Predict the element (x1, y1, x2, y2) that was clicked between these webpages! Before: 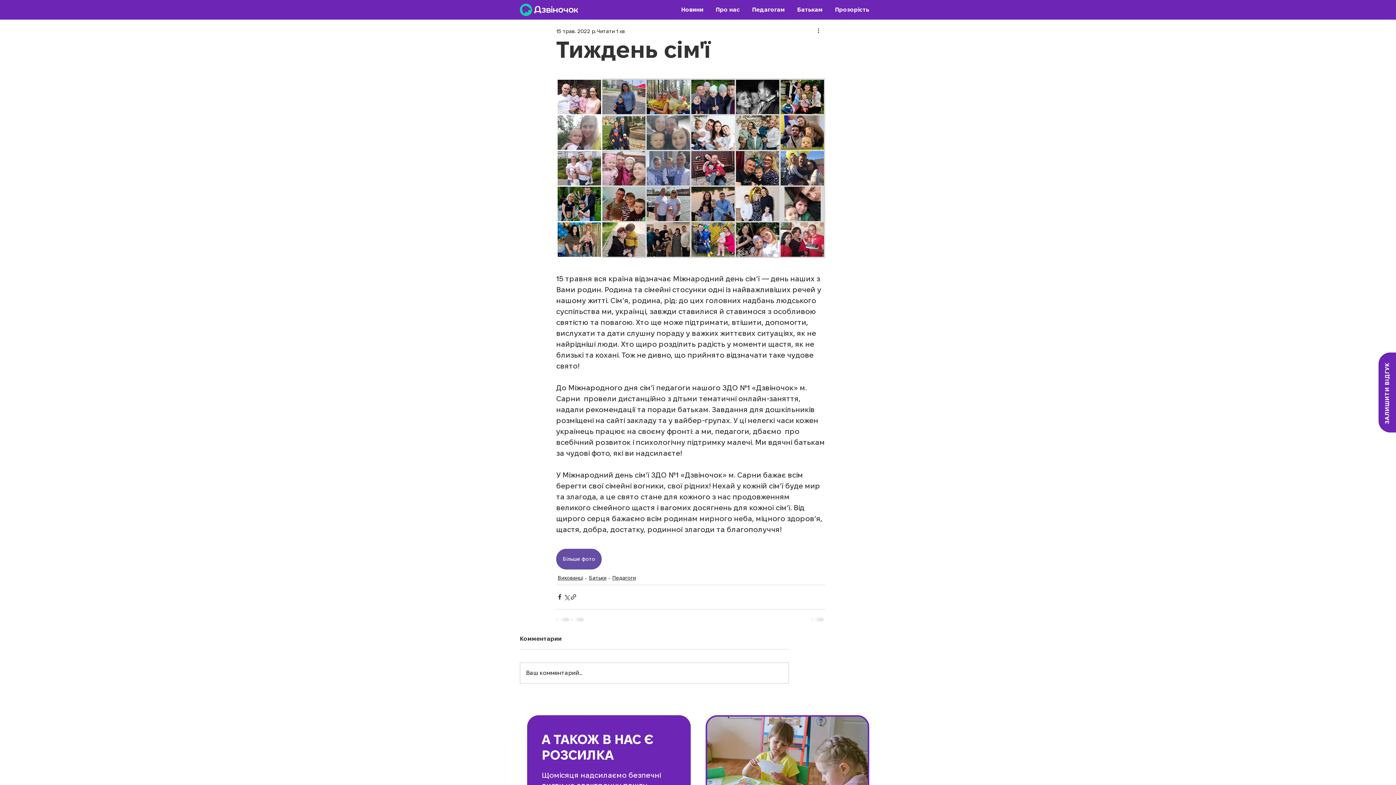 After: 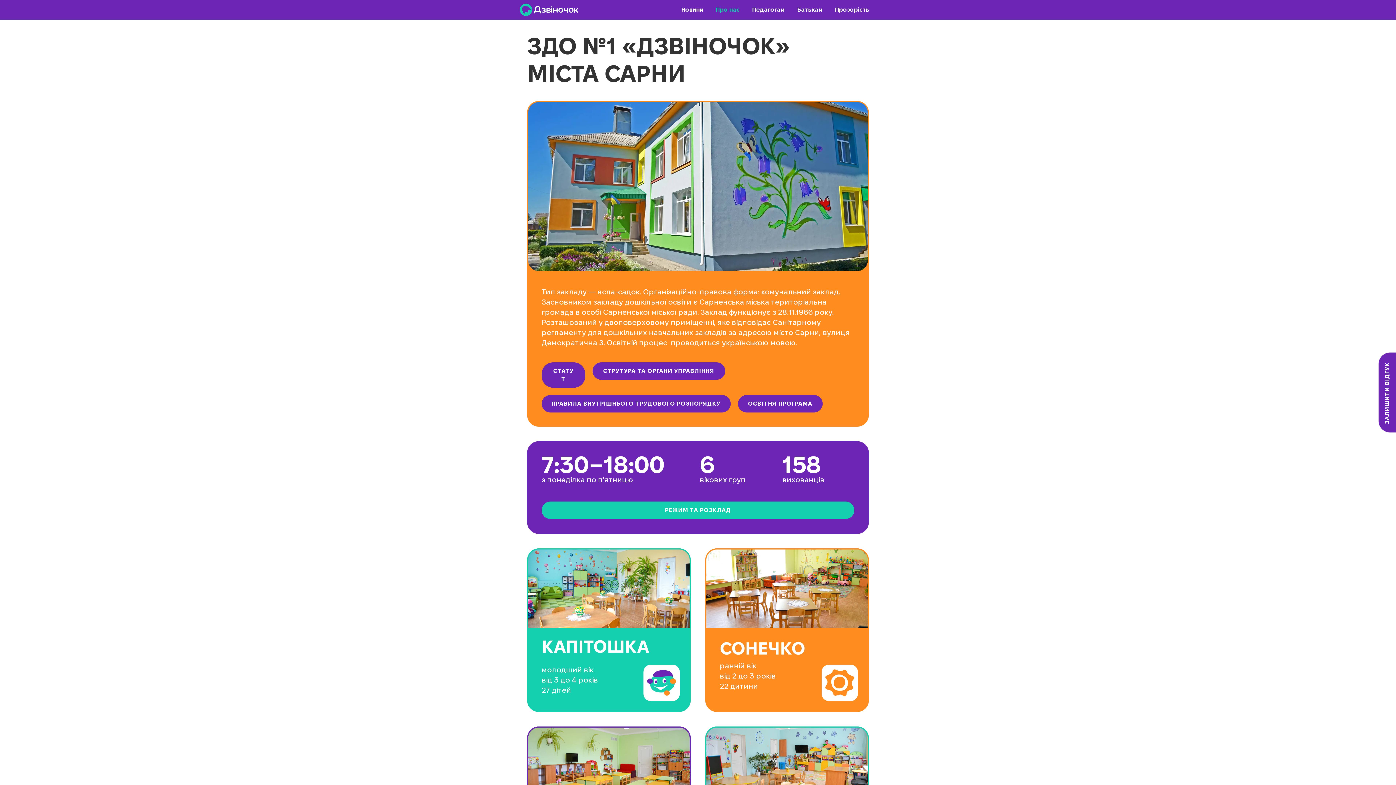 Action: bbox: (710, 3, 746, 16) label: Про нас